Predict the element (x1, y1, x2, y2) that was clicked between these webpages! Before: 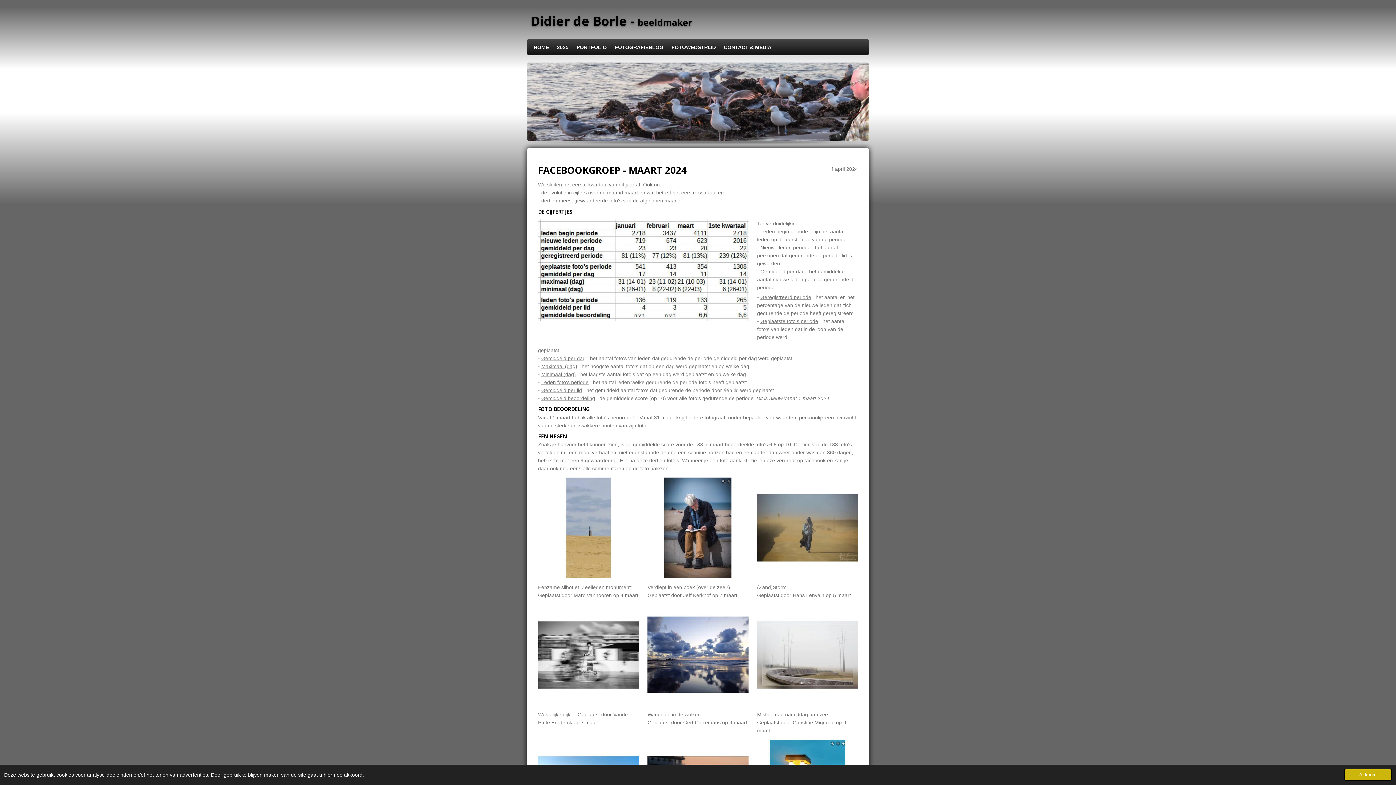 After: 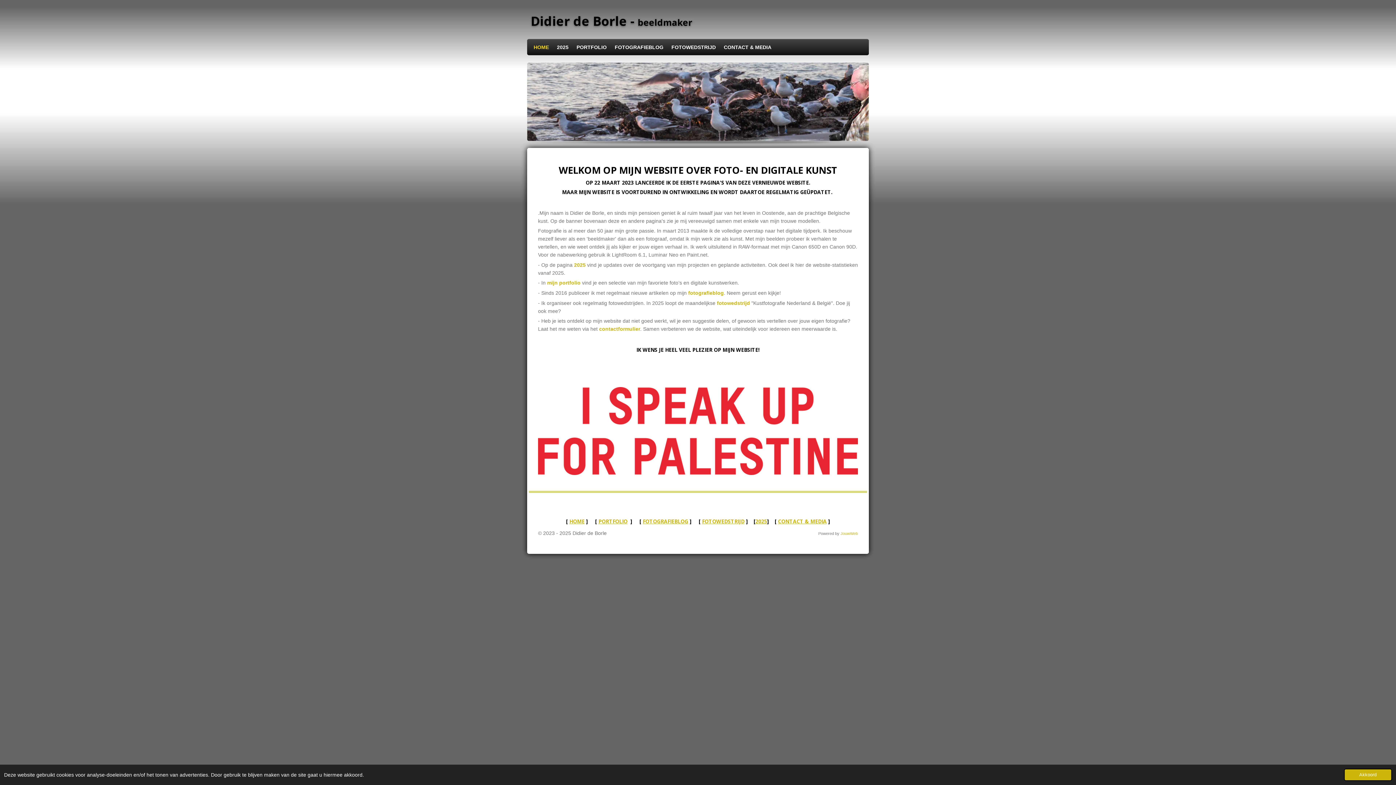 Action: bbox: (529, 41, 553, 52) label: HOME